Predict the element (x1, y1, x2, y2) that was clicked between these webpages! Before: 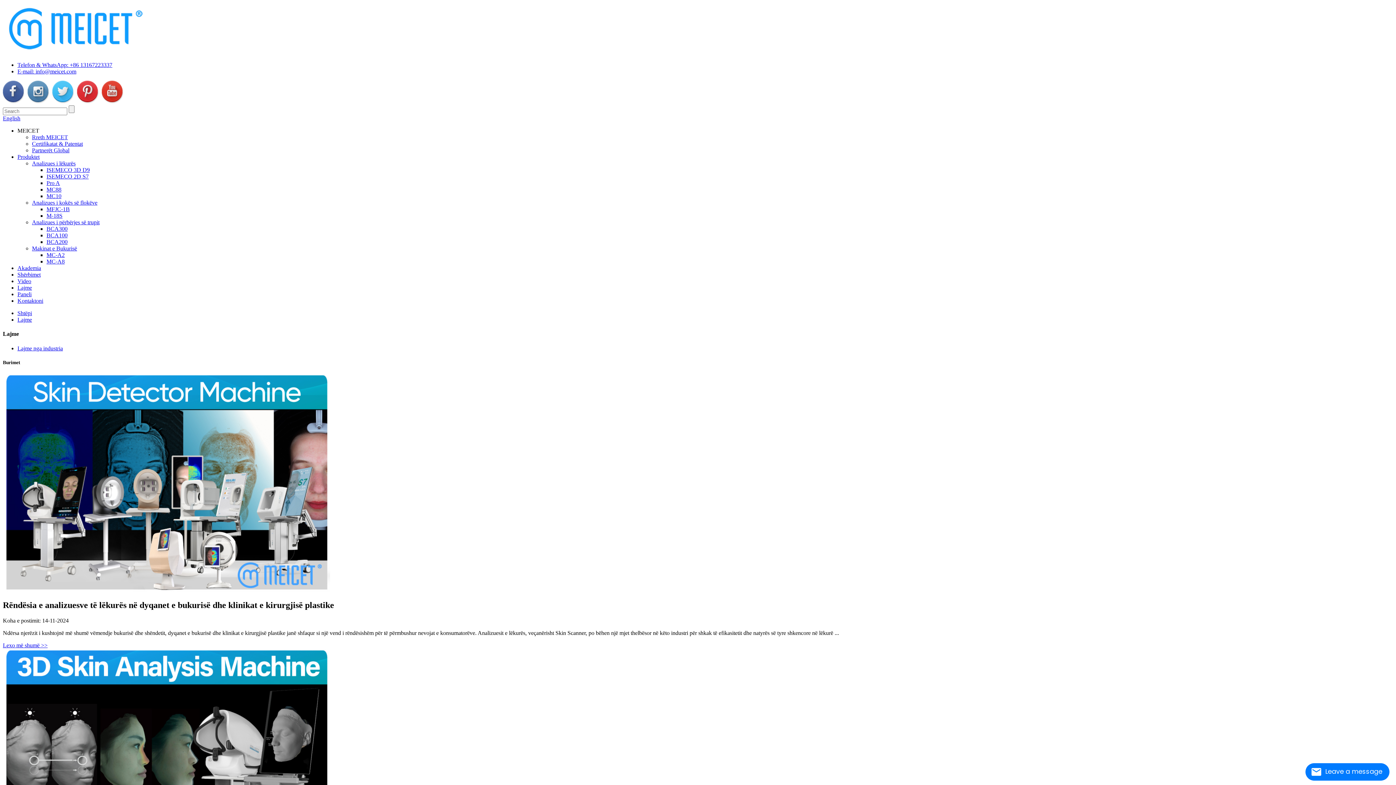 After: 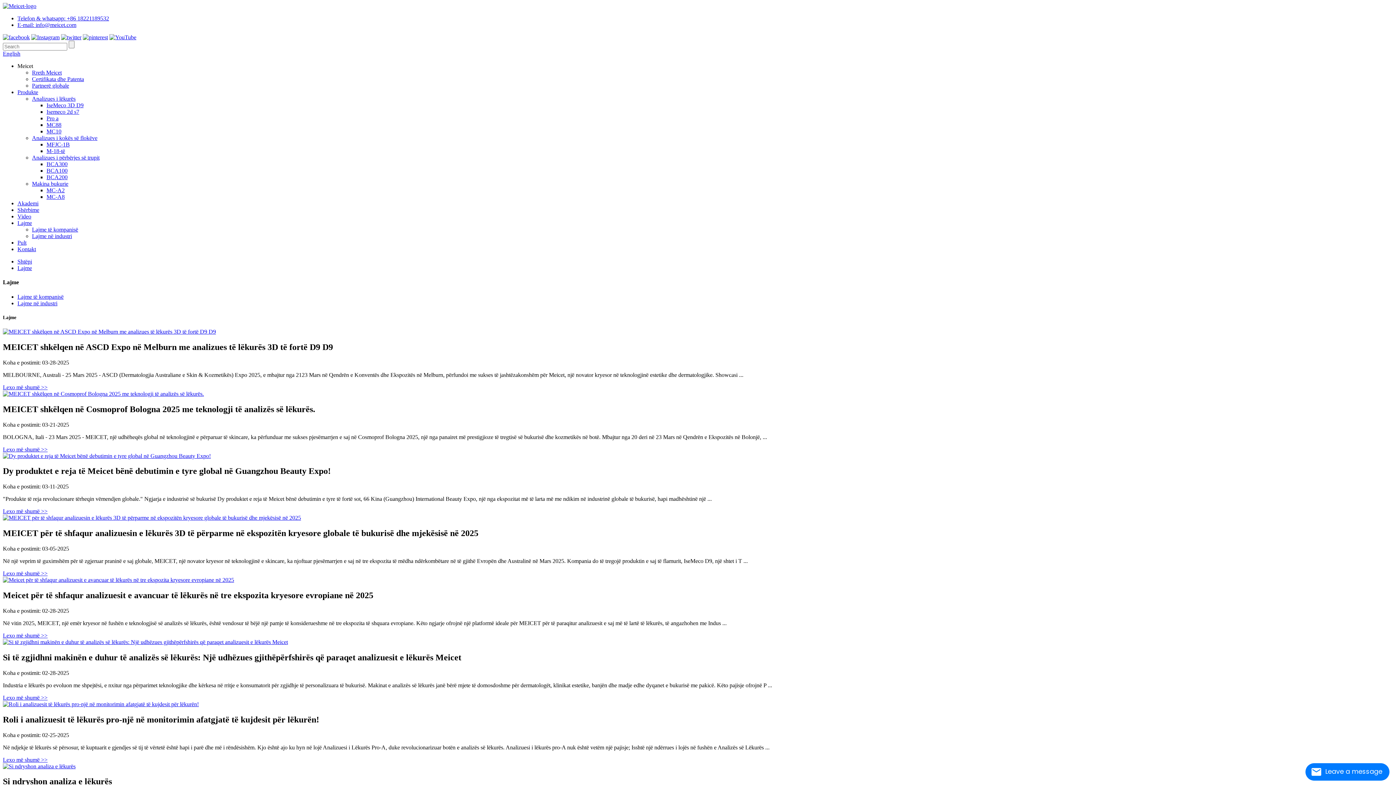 Action: label: Lajme bbox: (17, 284, 32, 290)